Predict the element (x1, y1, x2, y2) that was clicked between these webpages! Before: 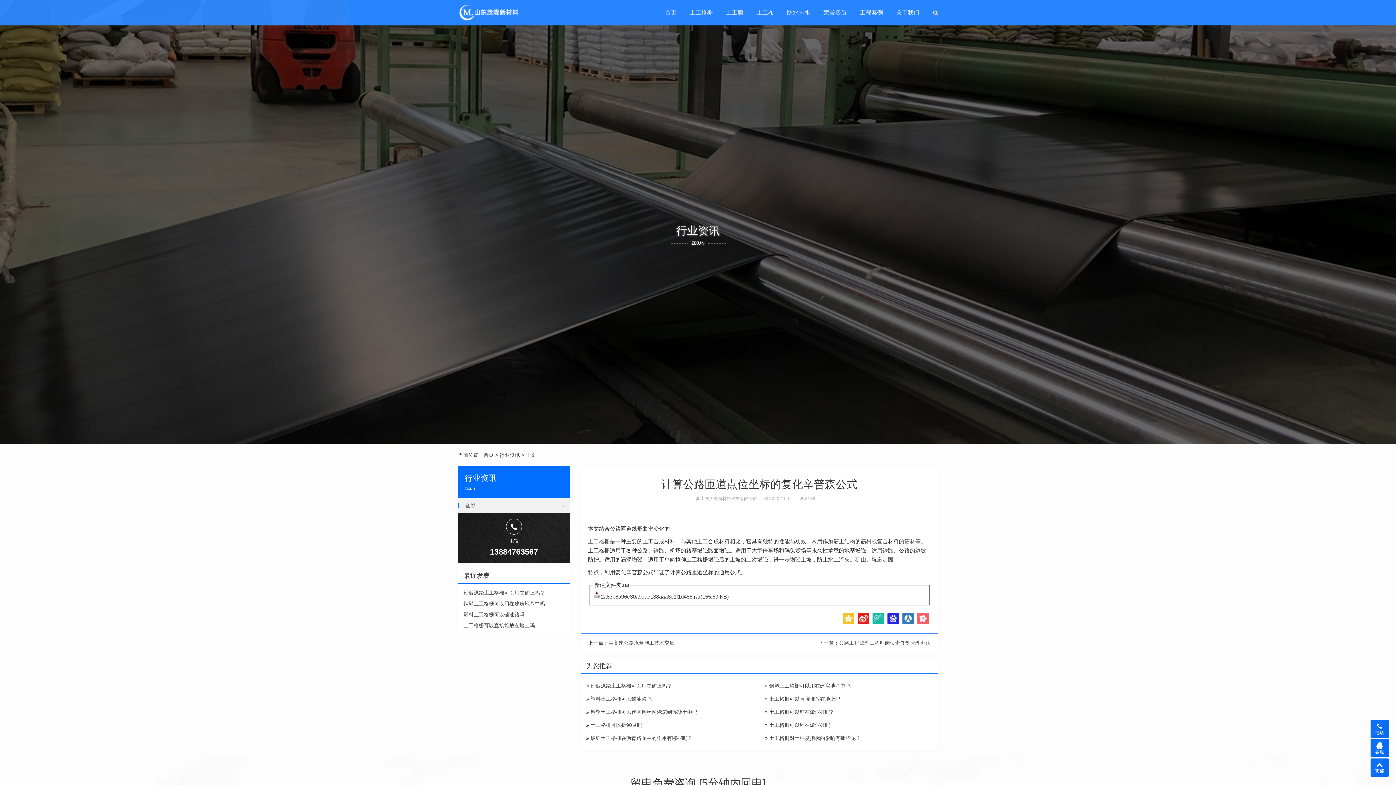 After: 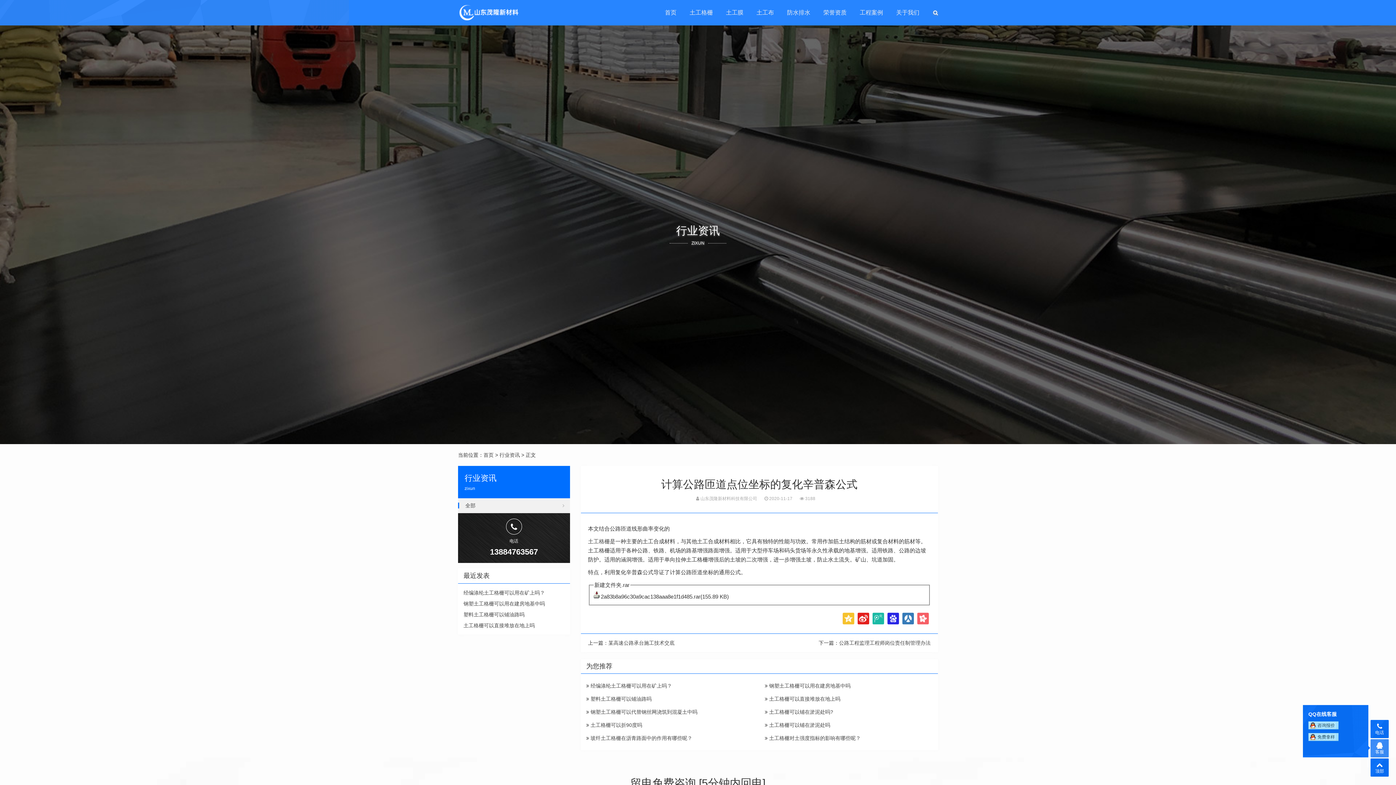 Action: label: 客服 bbox: (1370, 739, 1389, 757)